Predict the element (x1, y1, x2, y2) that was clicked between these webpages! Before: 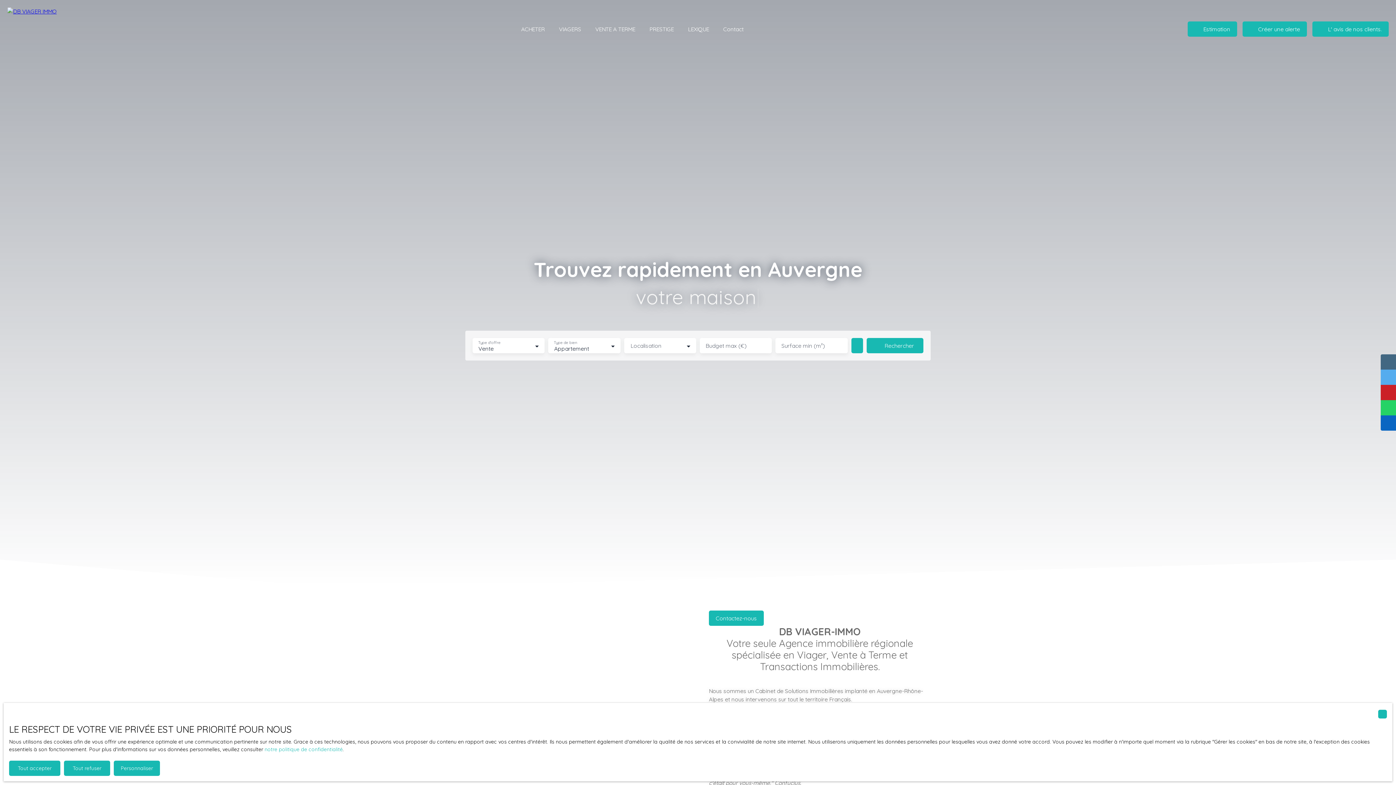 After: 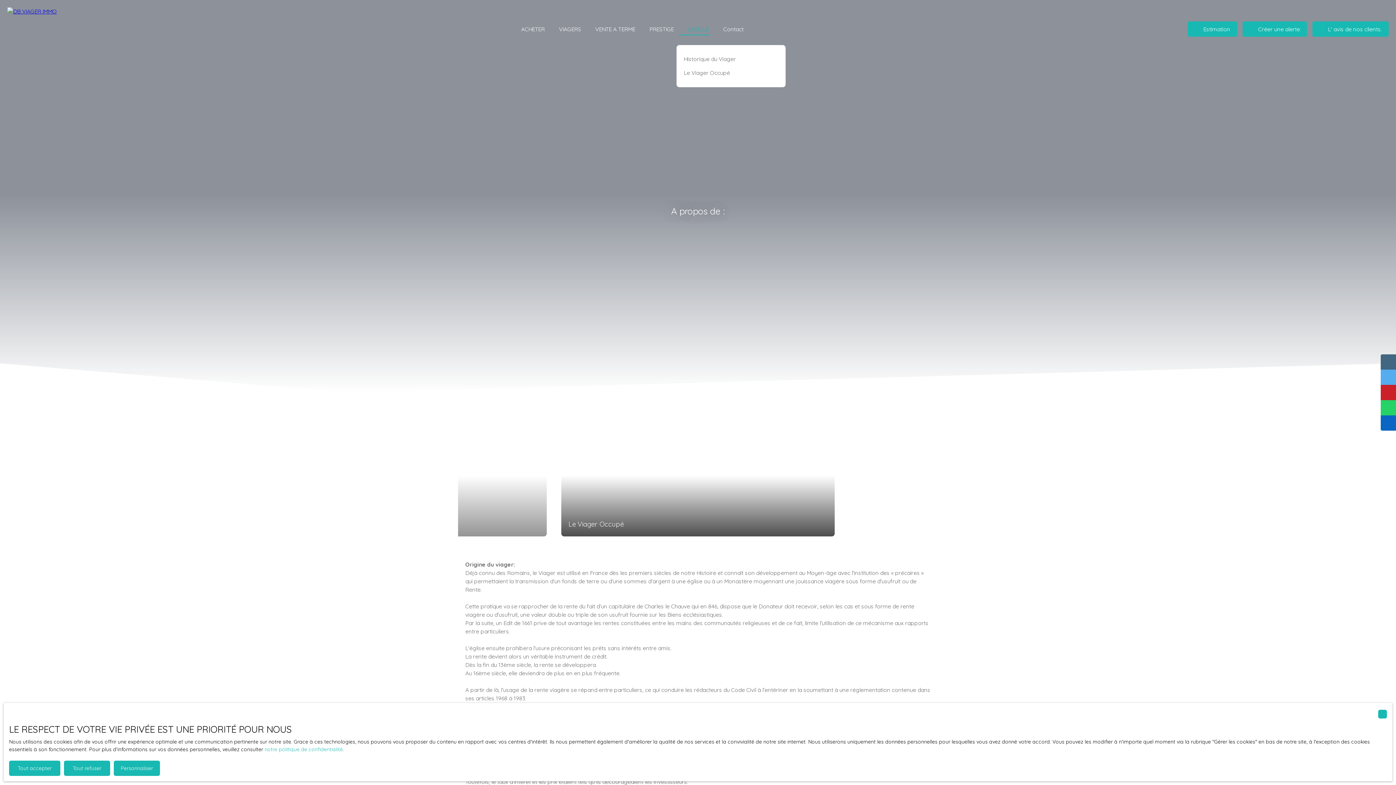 Action: bbox: (679, 23, 709, 35) label: LEXIQUE